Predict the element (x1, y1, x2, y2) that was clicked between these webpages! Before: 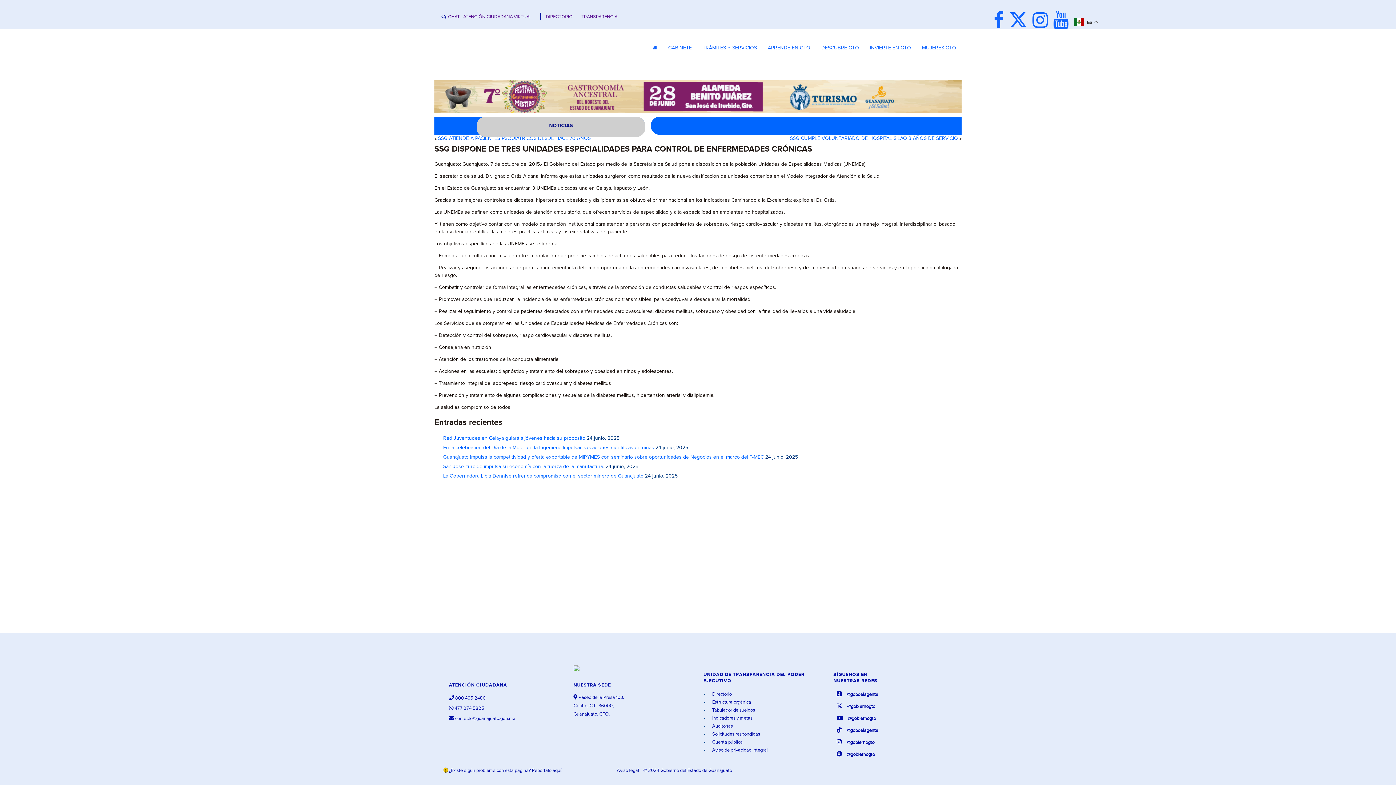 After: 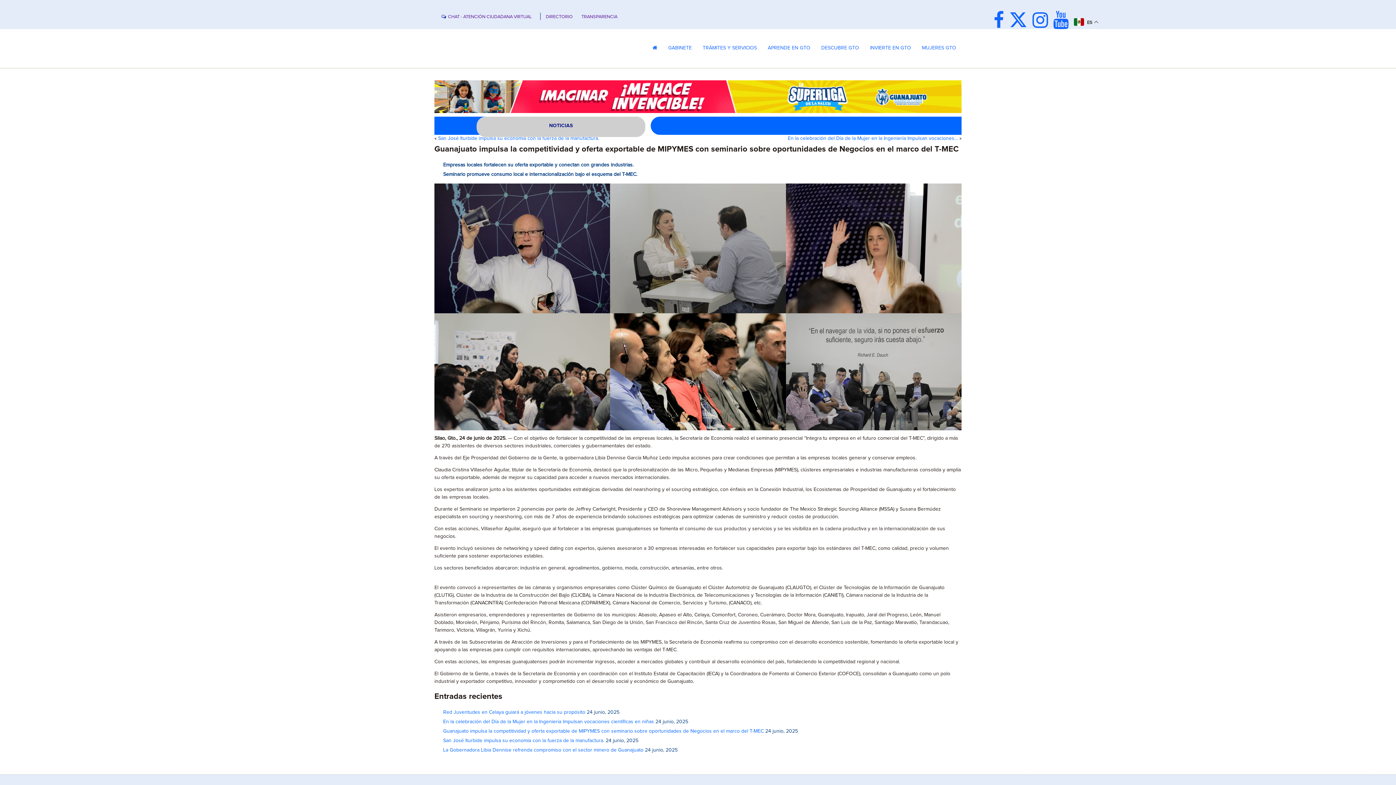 Action: label: Guanajuato impulsa la competitividad y oferta exportable de MIPYMES con seminario sobre oportunidades de Negocios en el marco del T-MEC bbox: (443, 454, 764, 460)